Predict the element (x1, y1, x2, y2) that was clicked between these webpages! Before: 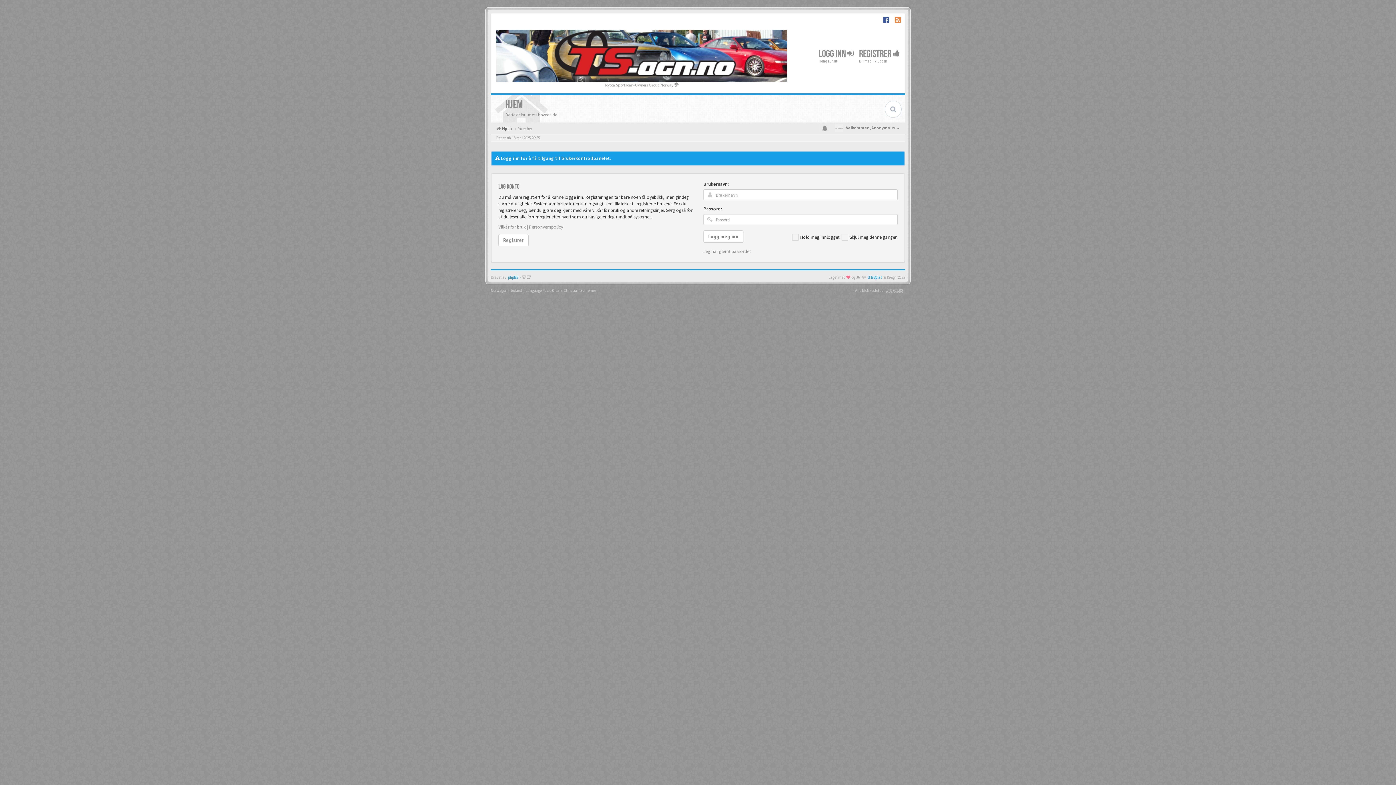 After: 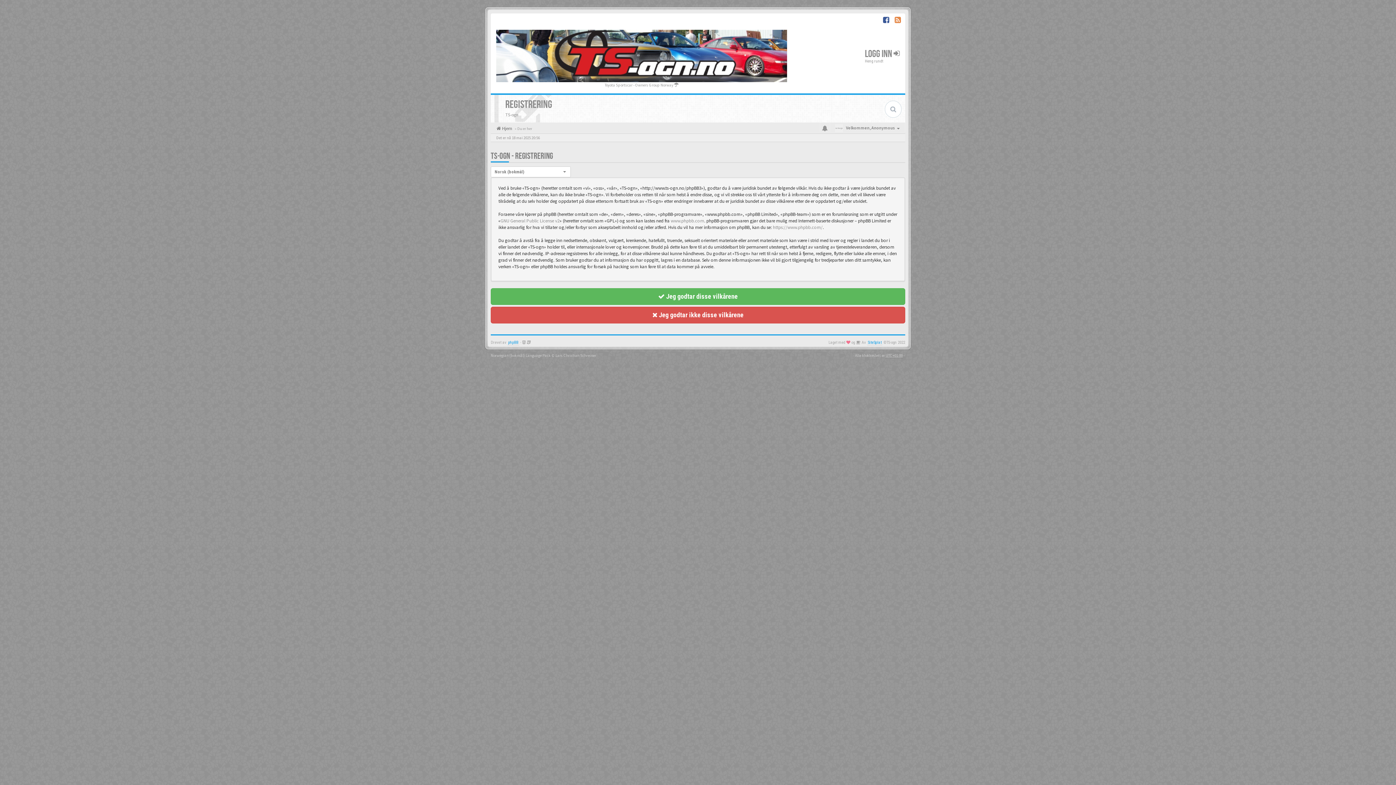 Action: label: REGISTRER  bbox: (857, 46, 901, 66)